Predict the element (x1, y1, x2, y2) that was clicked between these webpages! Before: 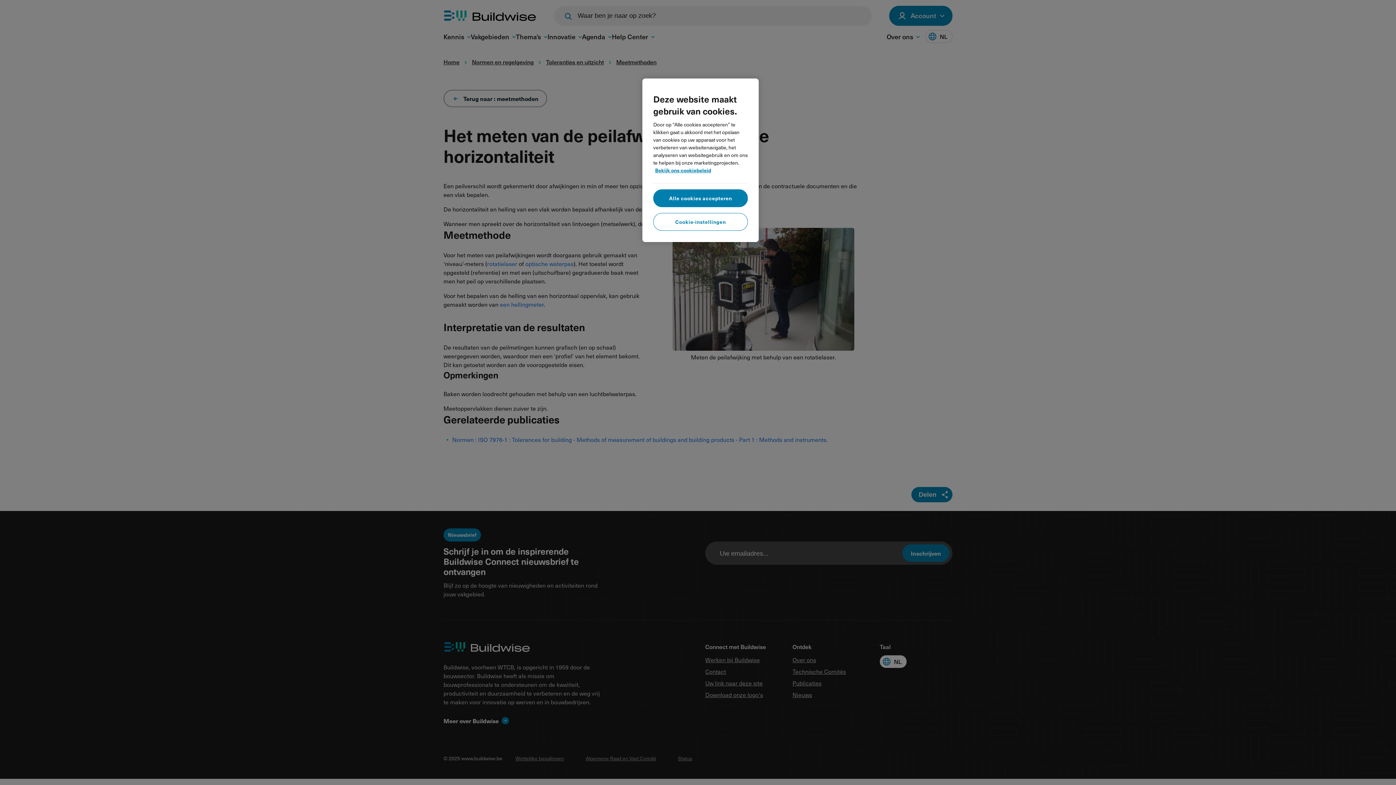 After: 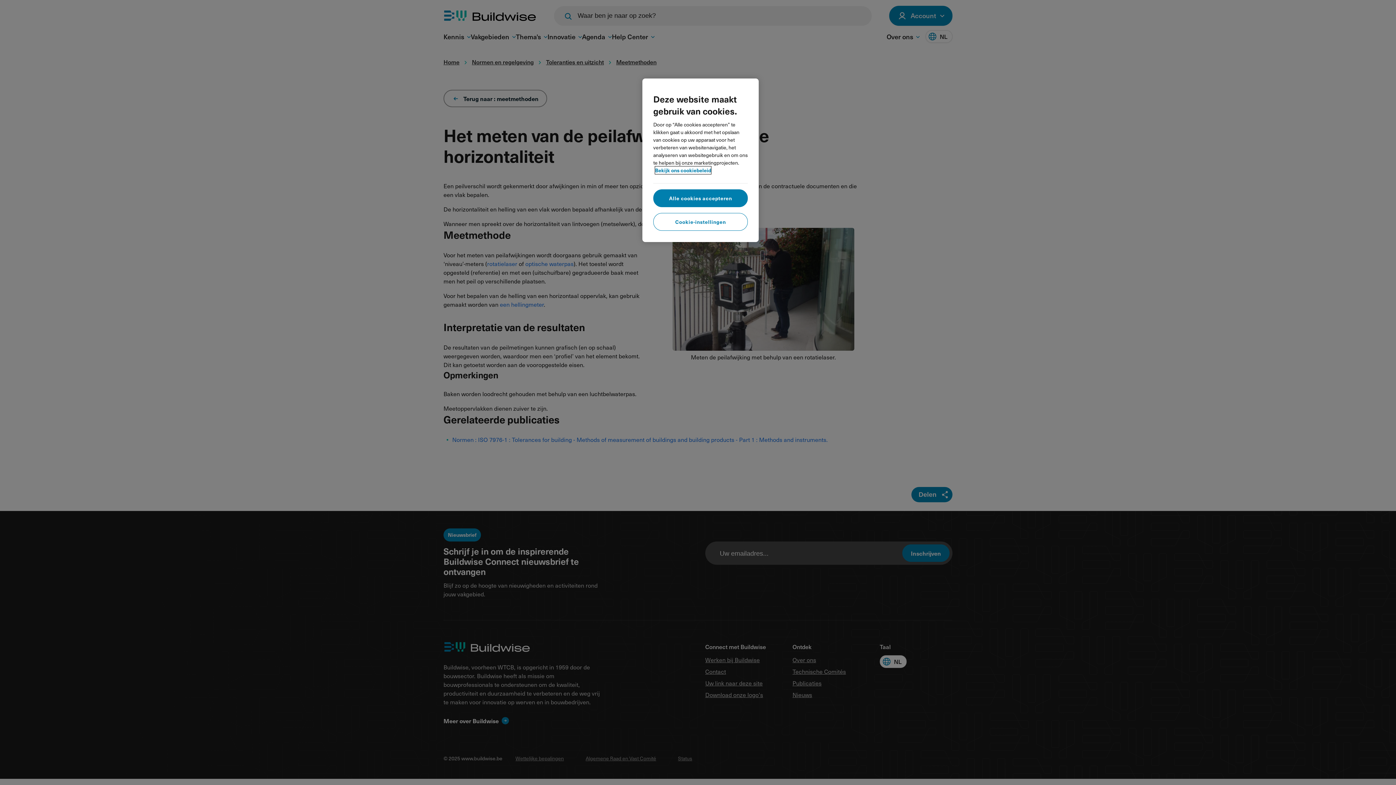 Action: bbox: (655, 166, 711, 174) label: Meer informatie over uw privacy, opent in een nieuw tabblad